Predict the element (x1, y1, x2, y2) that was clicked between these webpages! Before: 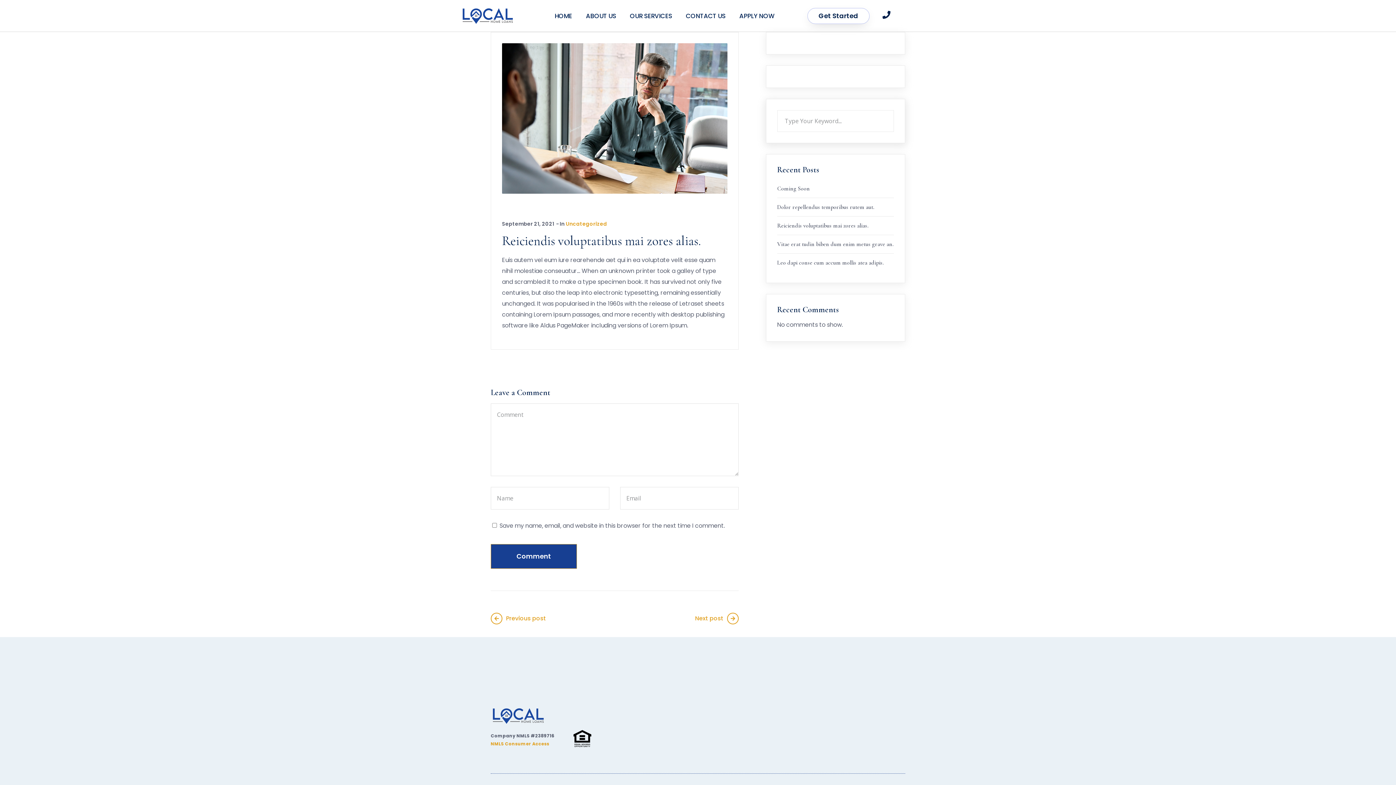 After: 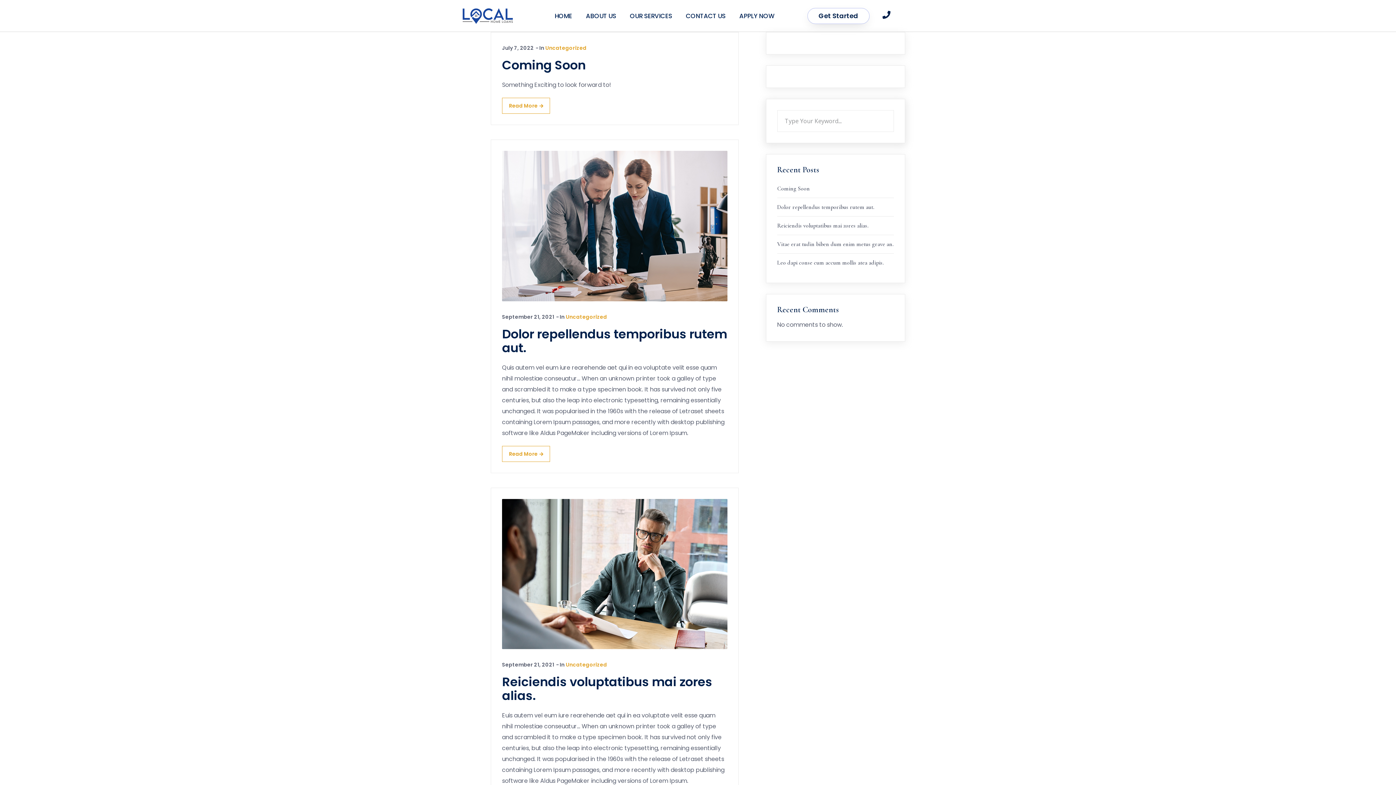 Action: bbox: (565, 220, 607, 227) label: Uncategorized